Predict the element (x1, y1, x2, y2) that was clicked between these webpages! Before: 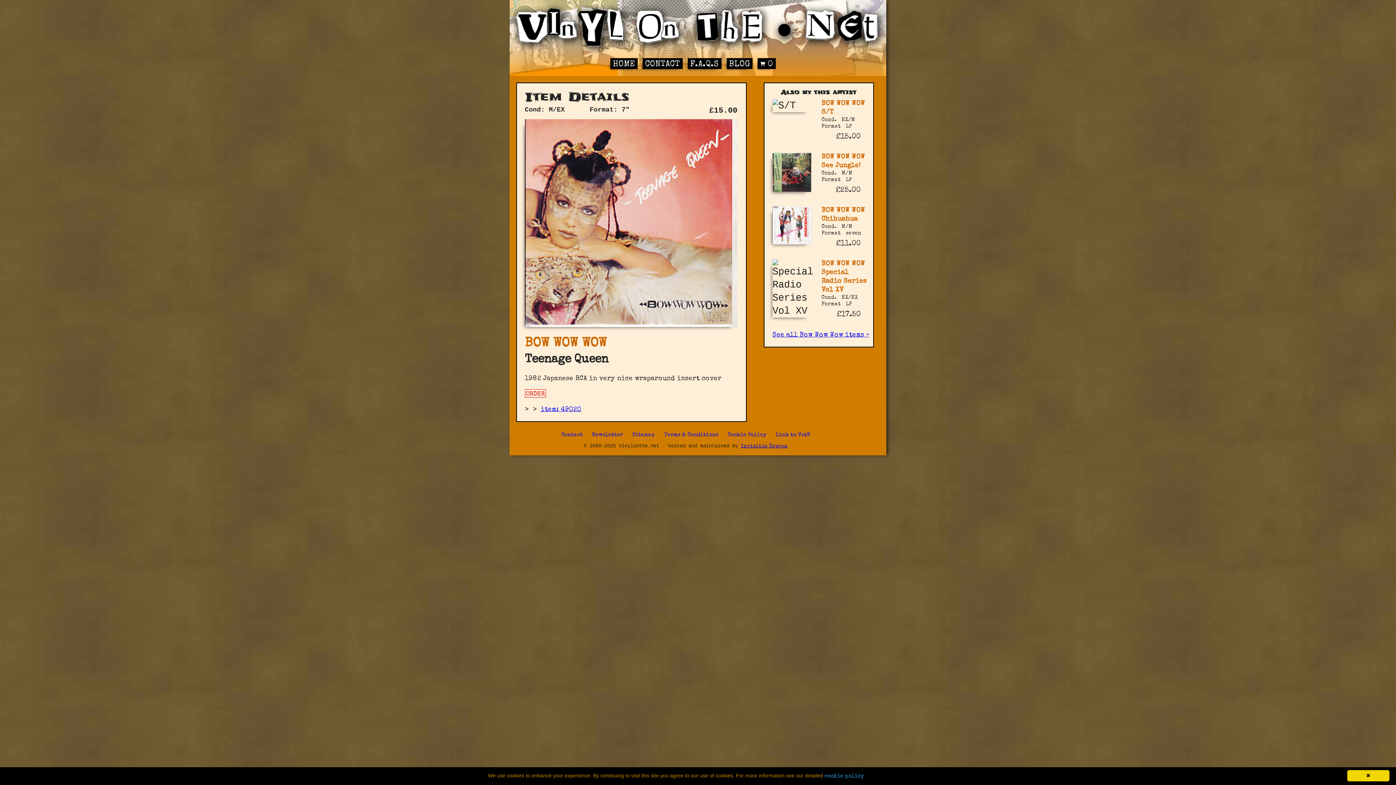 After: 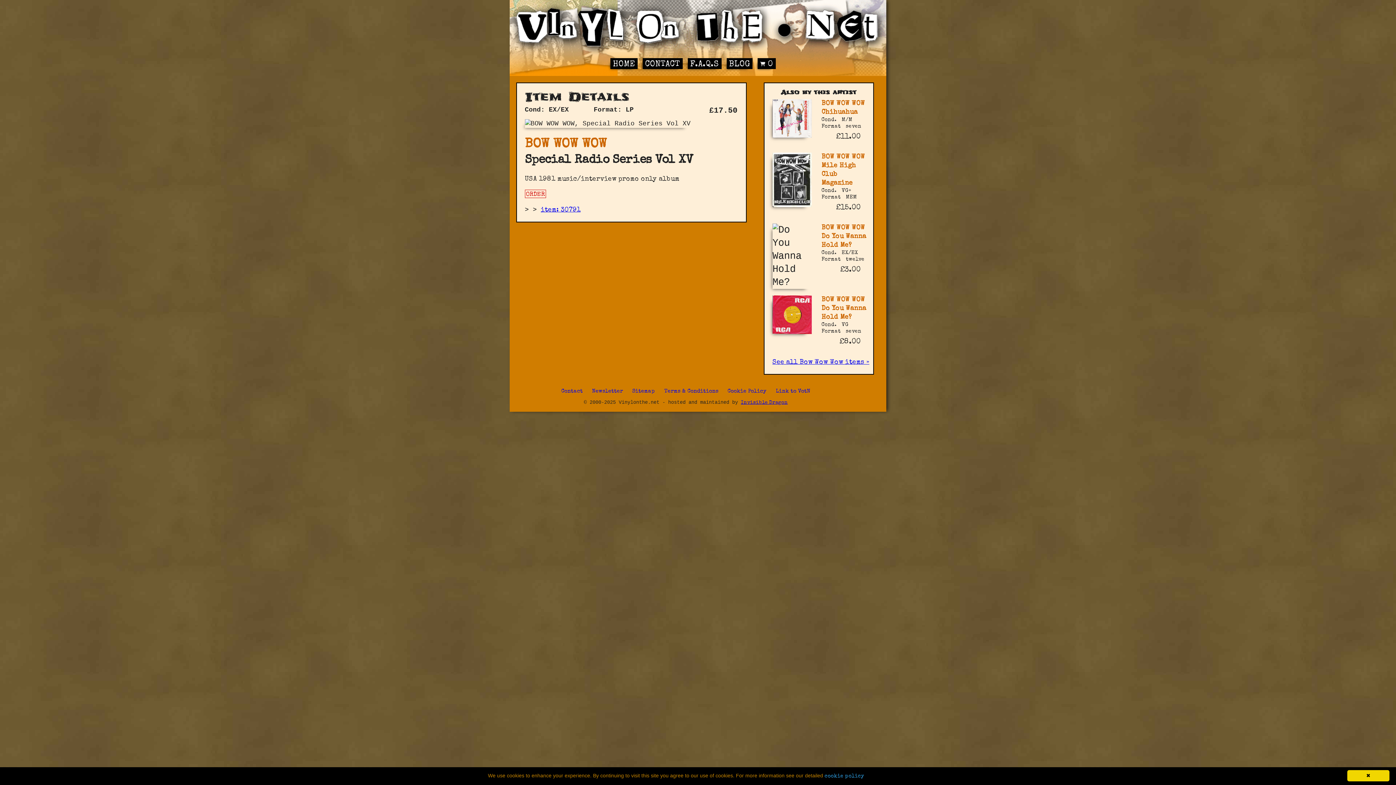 Action: bbox: (772, 259, 870, 294) label: BOW WOW WOW
Special Radio Series Vol XV